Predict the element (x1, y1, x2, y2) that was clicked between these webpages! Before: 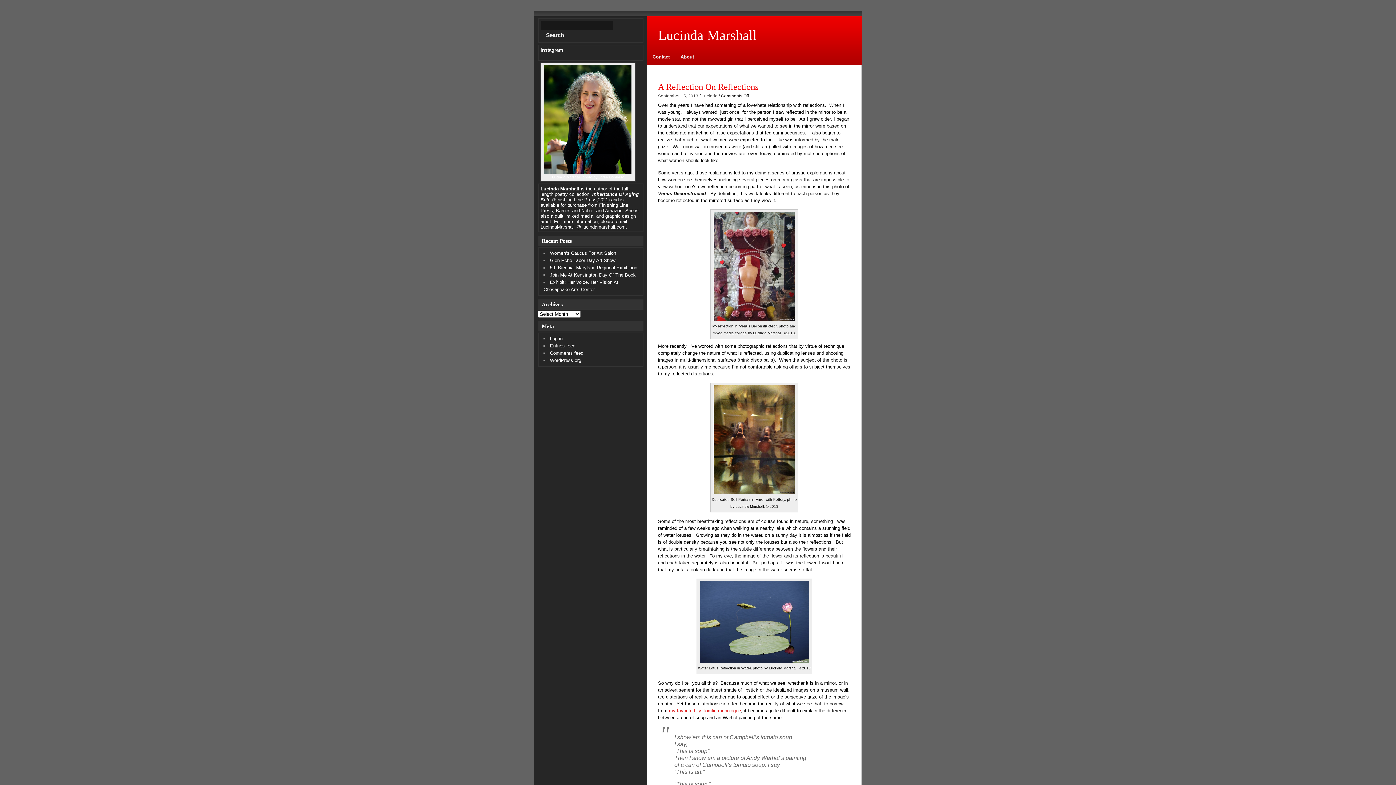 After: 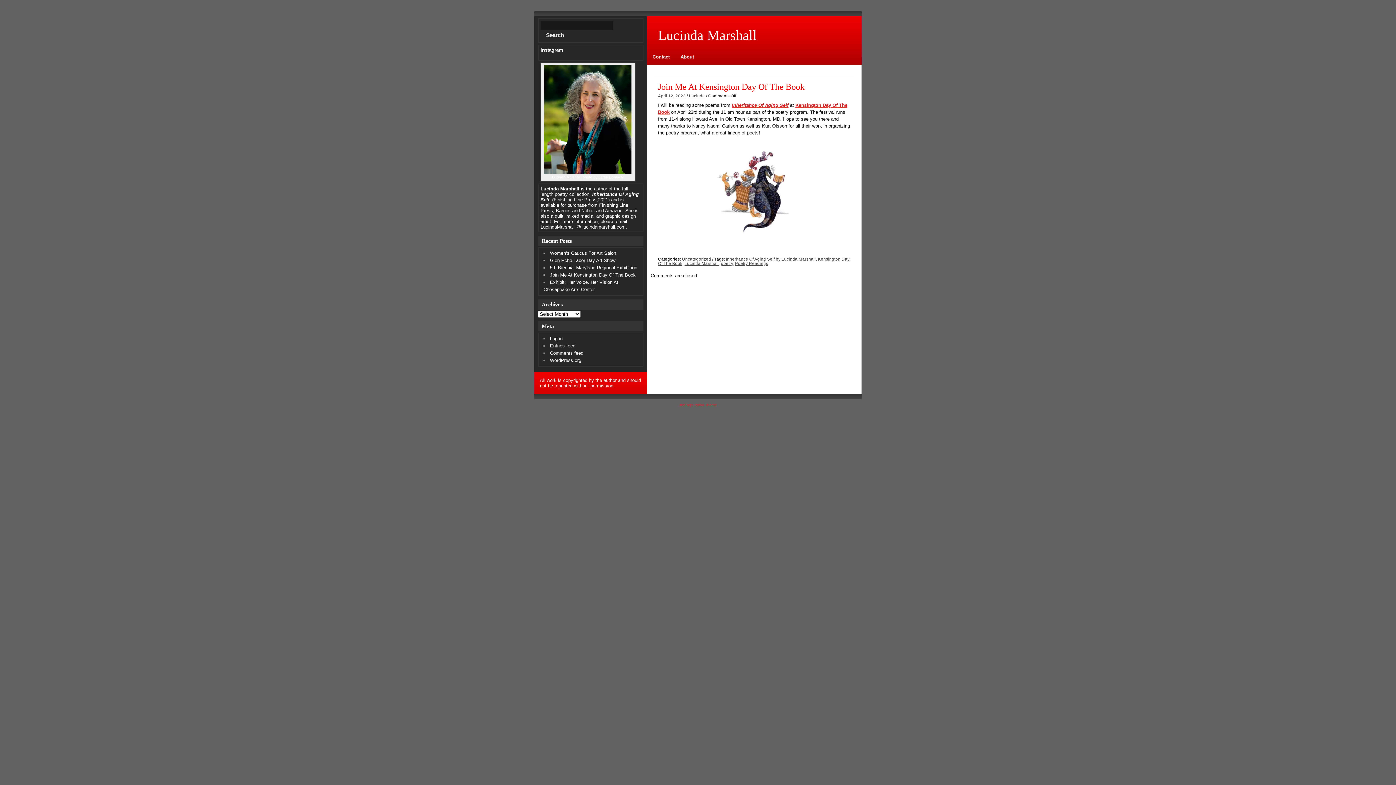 Action: label: Join Me At Kensington Day Of The Book bbox: (550, 272, 635, 277)